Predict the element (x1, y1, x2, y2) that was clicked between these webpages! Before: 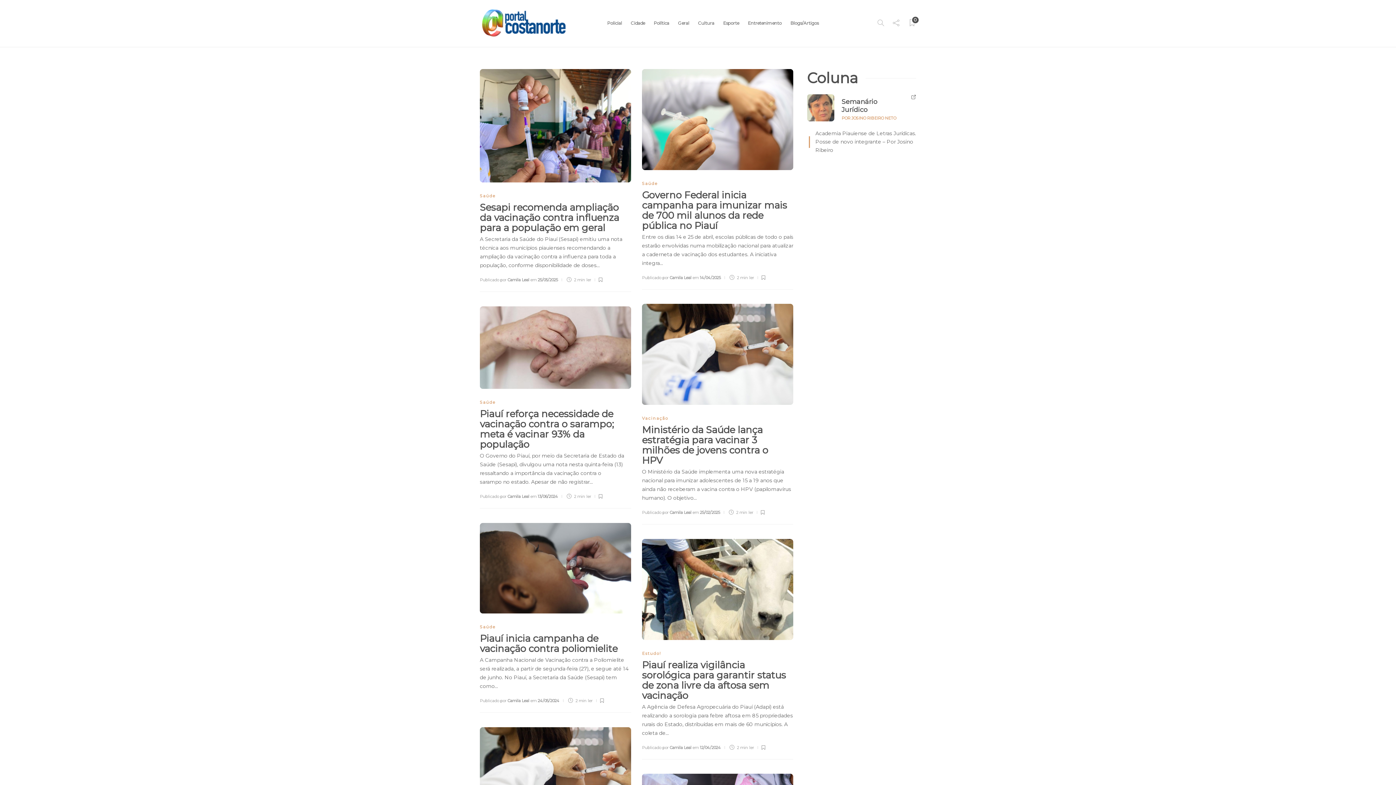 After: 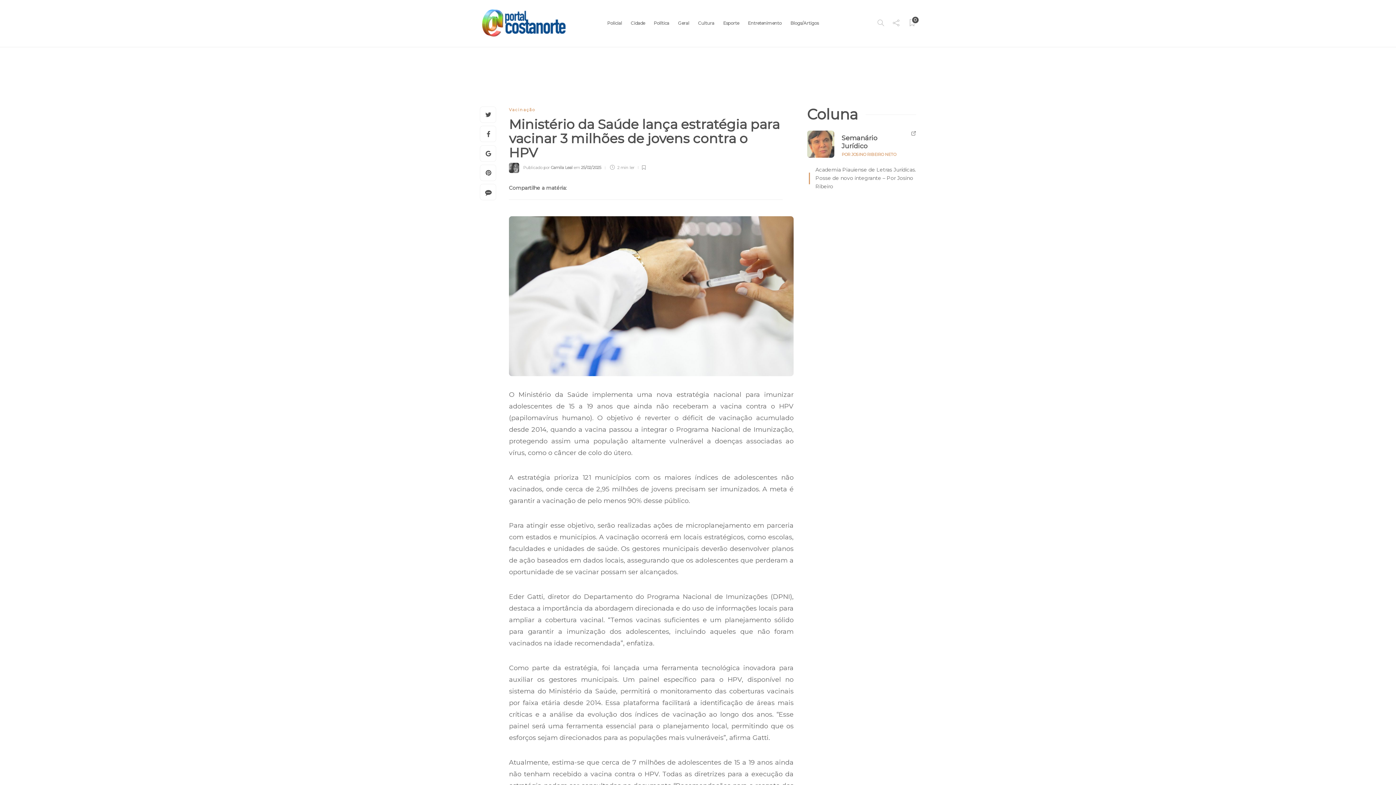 Action: bbox: (642, 423, 793, 467) label: Ministério da Saúde lança estratégia para vacinar 3 milhões de jovens contra o HPV 